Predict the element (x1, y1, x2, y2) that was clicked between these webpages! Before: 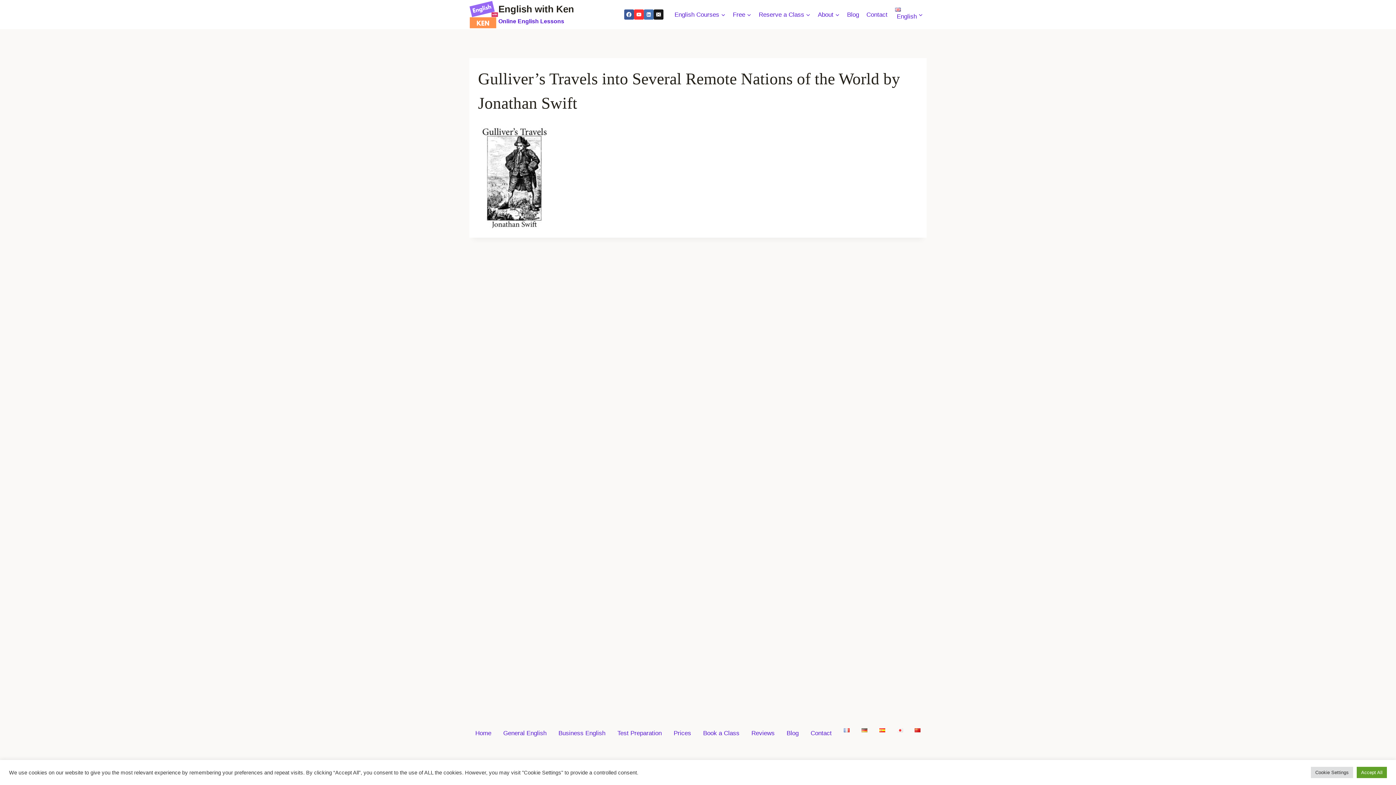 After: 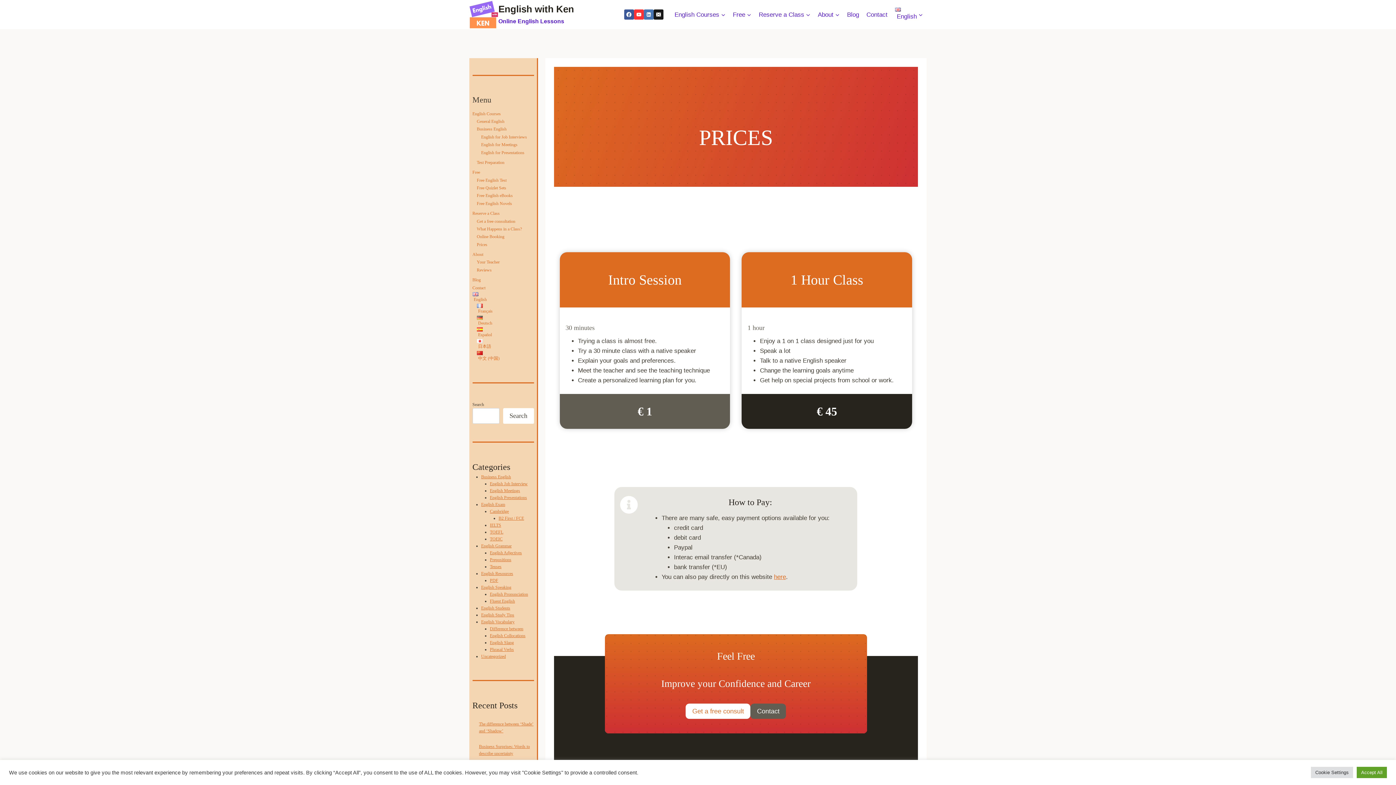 Action: bbox: (670, 726, 695, 740) label: Prices